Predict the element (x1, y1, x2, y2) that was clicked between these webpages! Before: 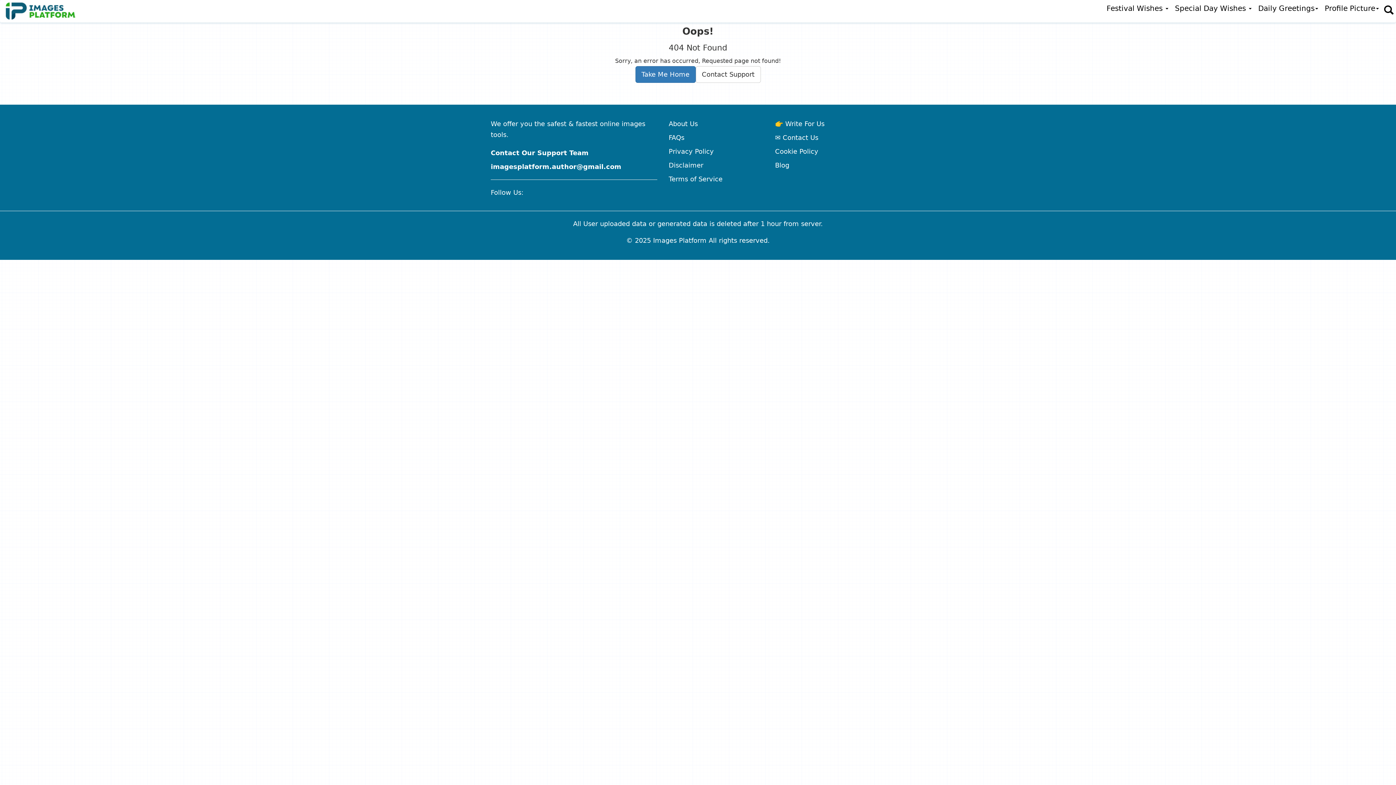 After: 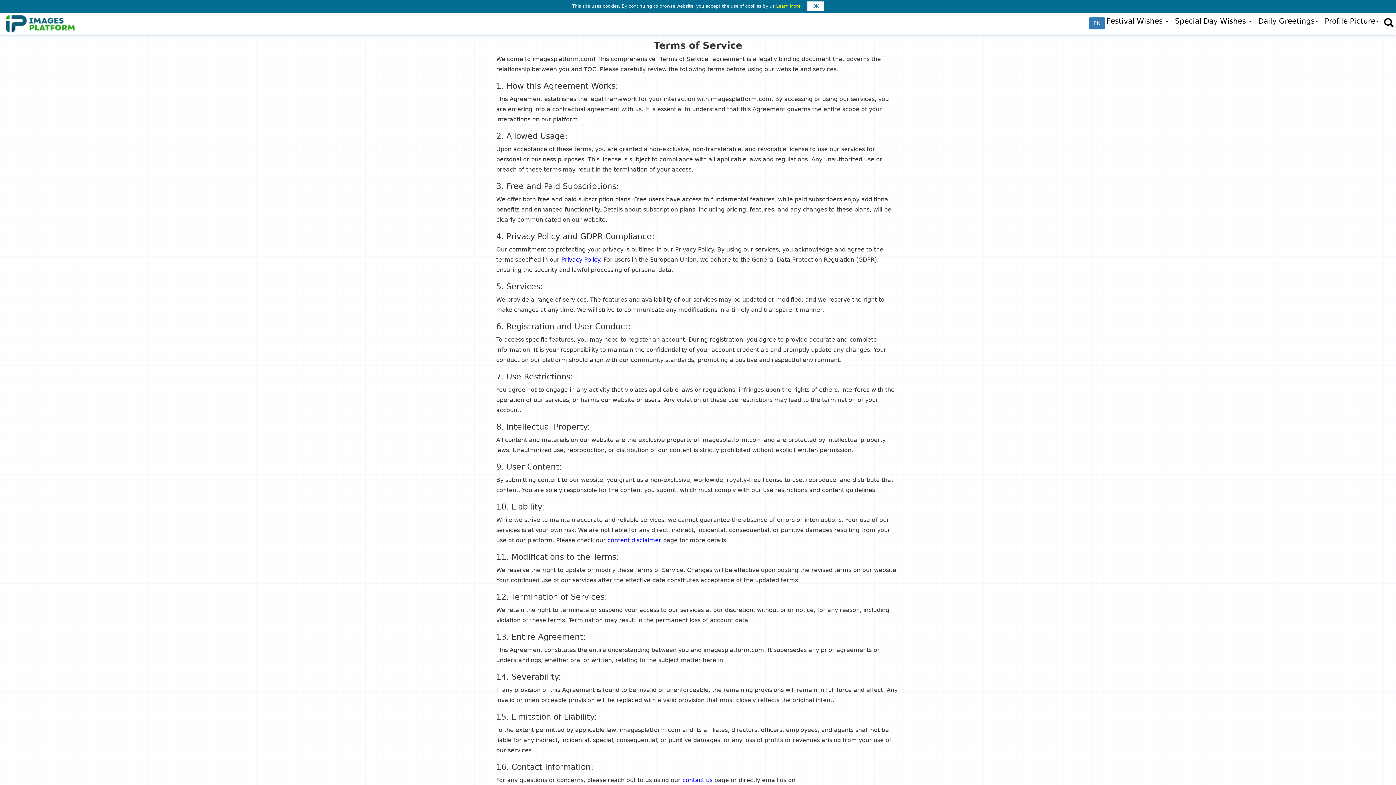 Action: bbox: (668, 175, 722, 182) label: Terms of Service